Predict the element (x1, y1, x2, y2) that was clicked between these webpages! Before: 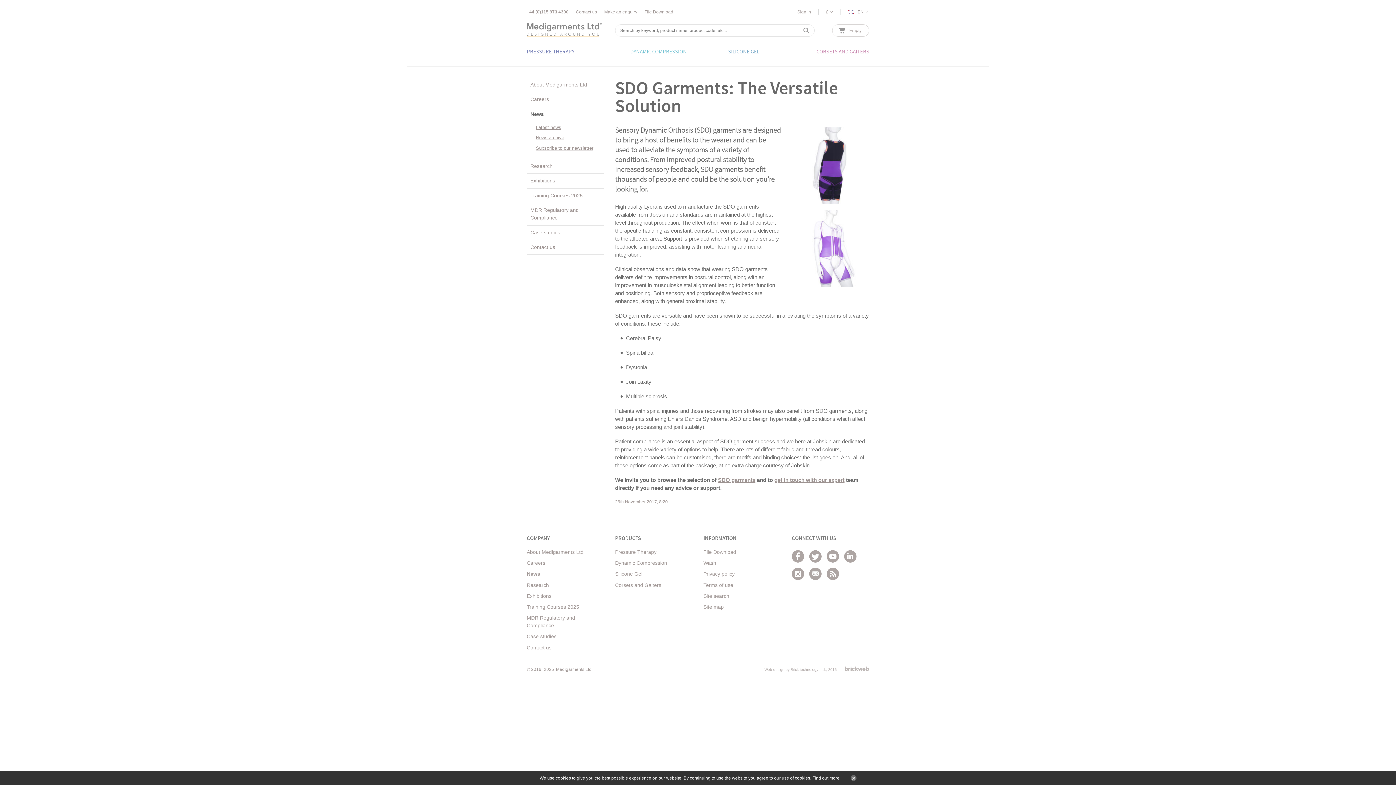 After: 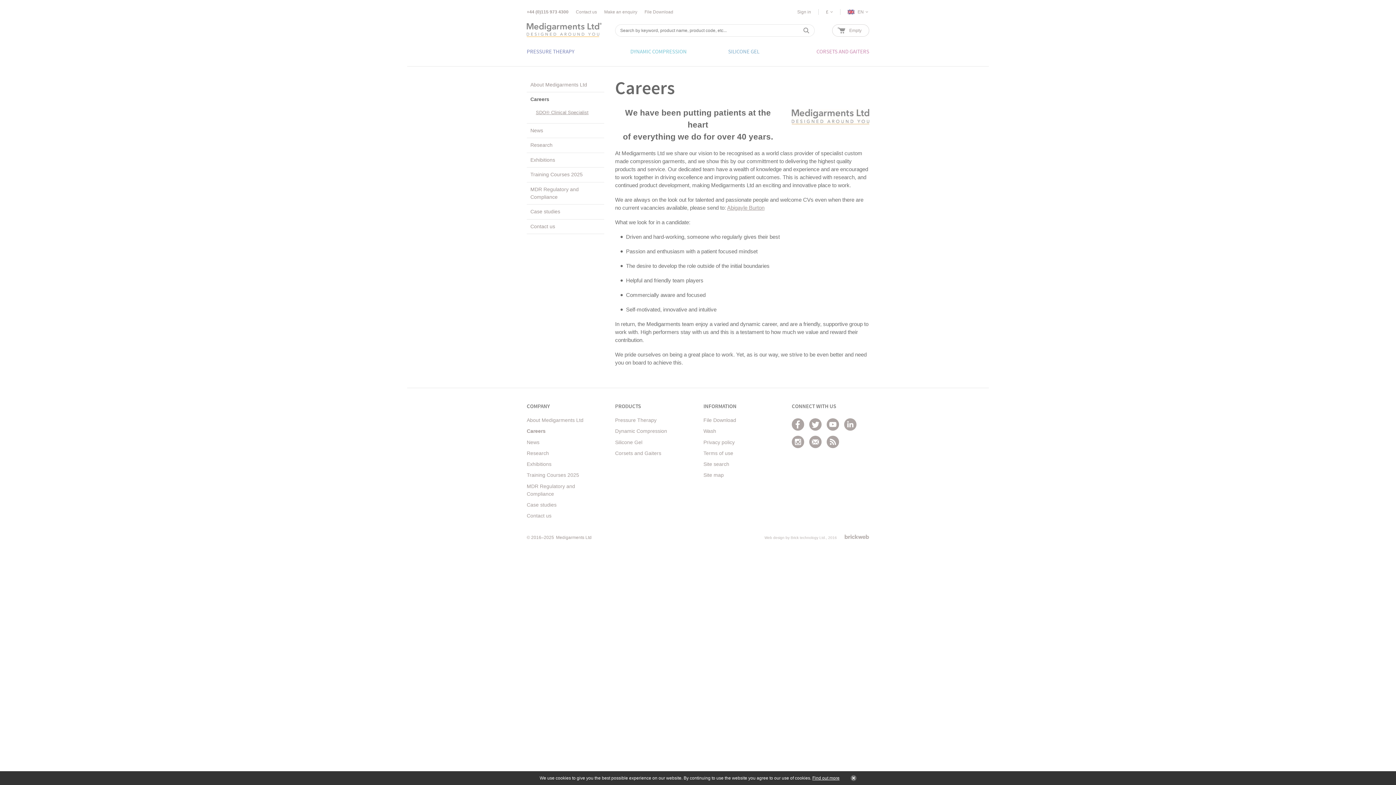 Action: bbox: (526, 557, 545, 568) label: Careers